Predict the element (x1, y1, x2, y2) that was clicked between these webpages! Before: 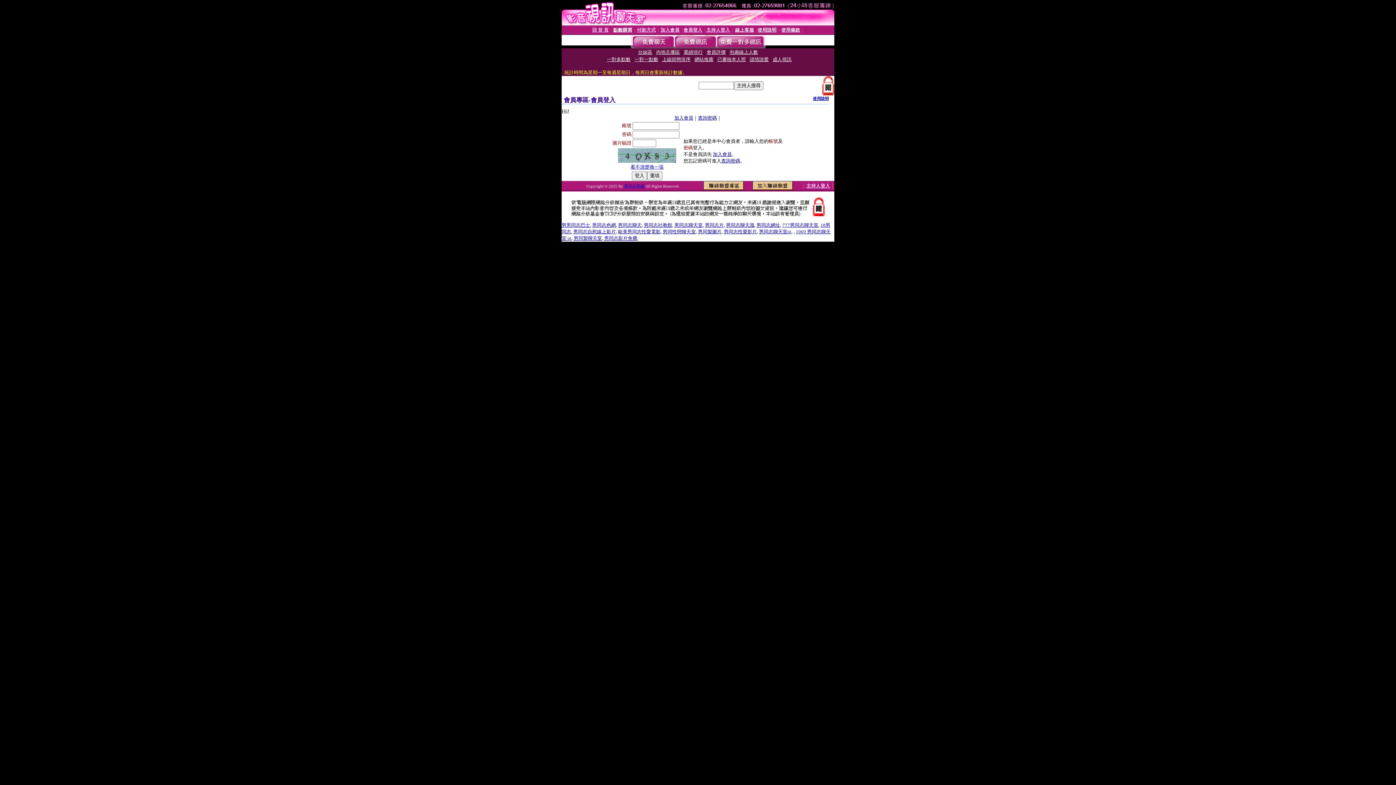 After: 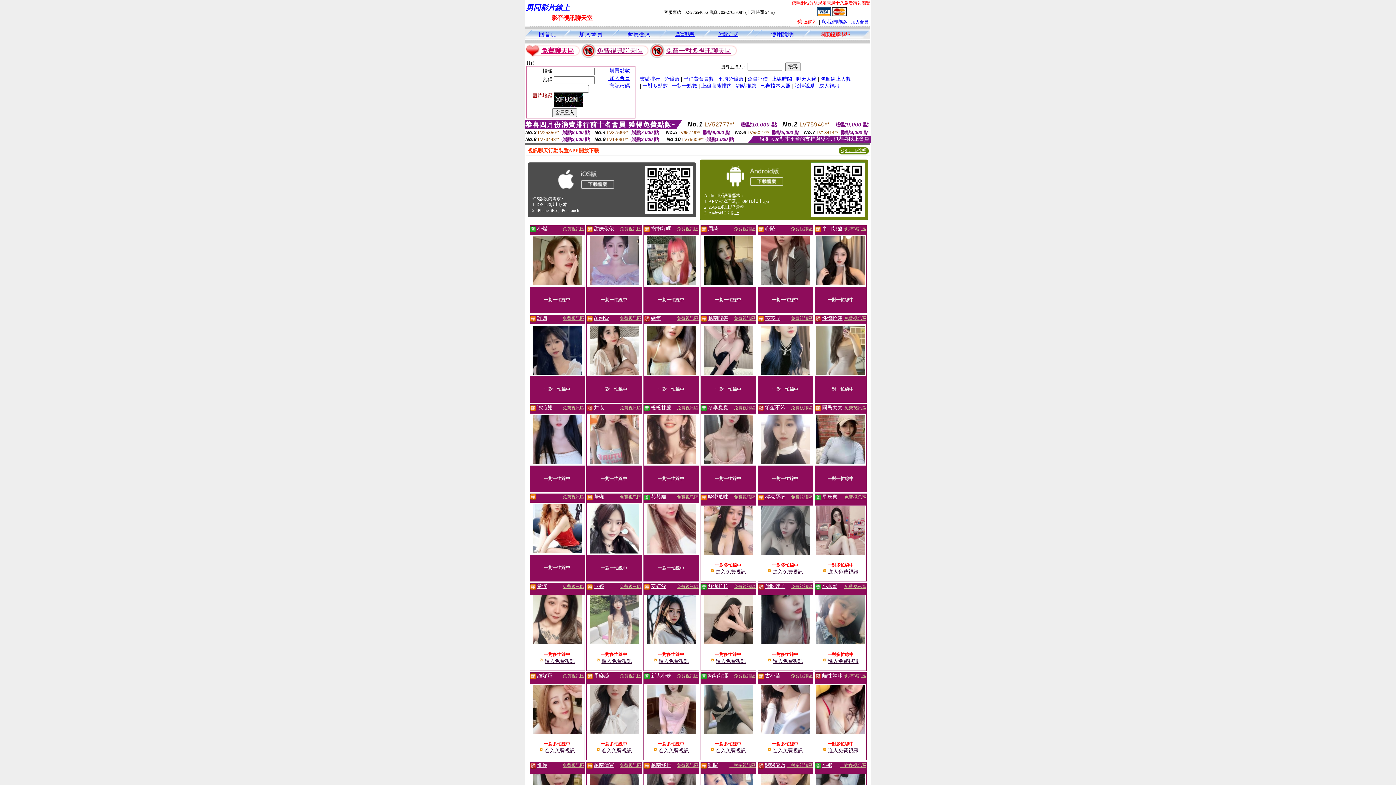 Action: label: 男同志自慰線上影片 bbox: (573, 229, 616, 234)